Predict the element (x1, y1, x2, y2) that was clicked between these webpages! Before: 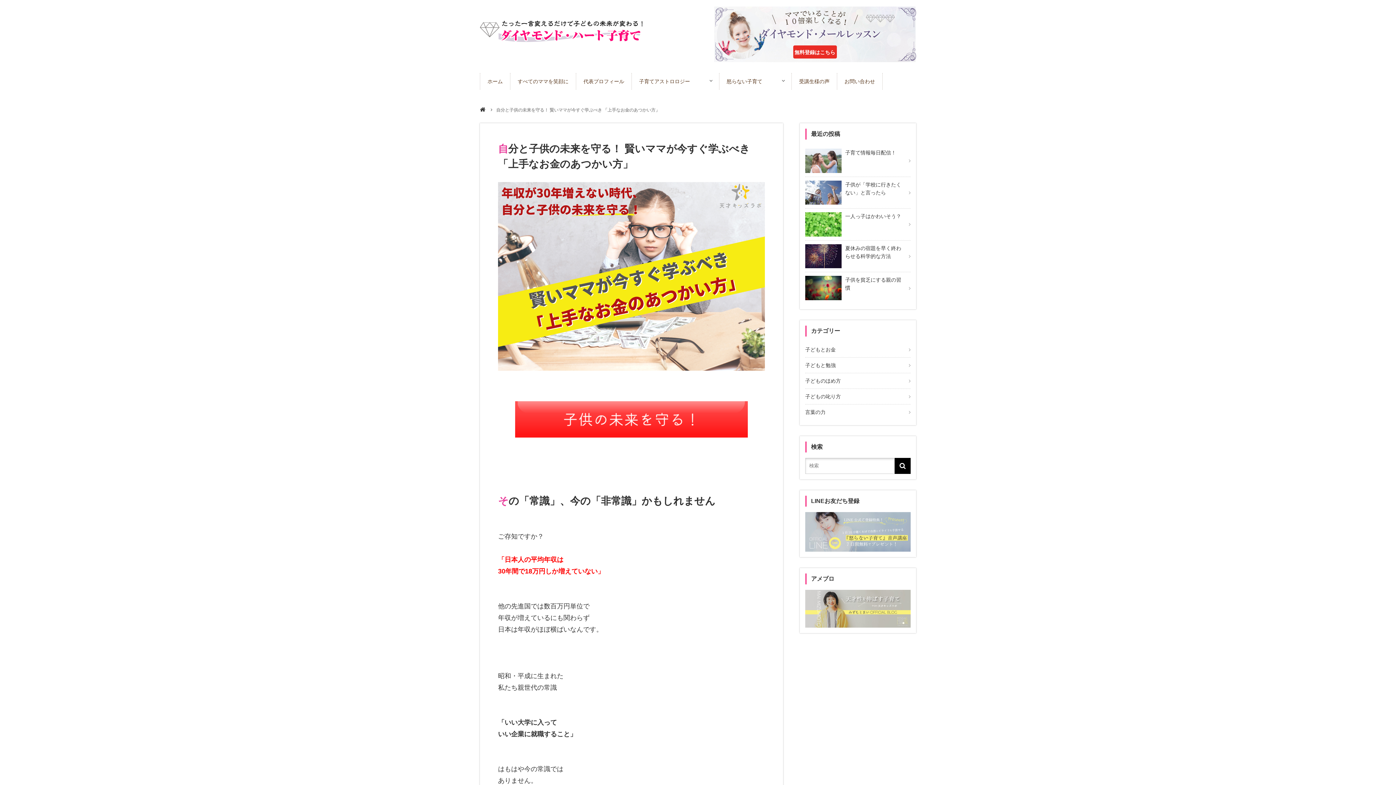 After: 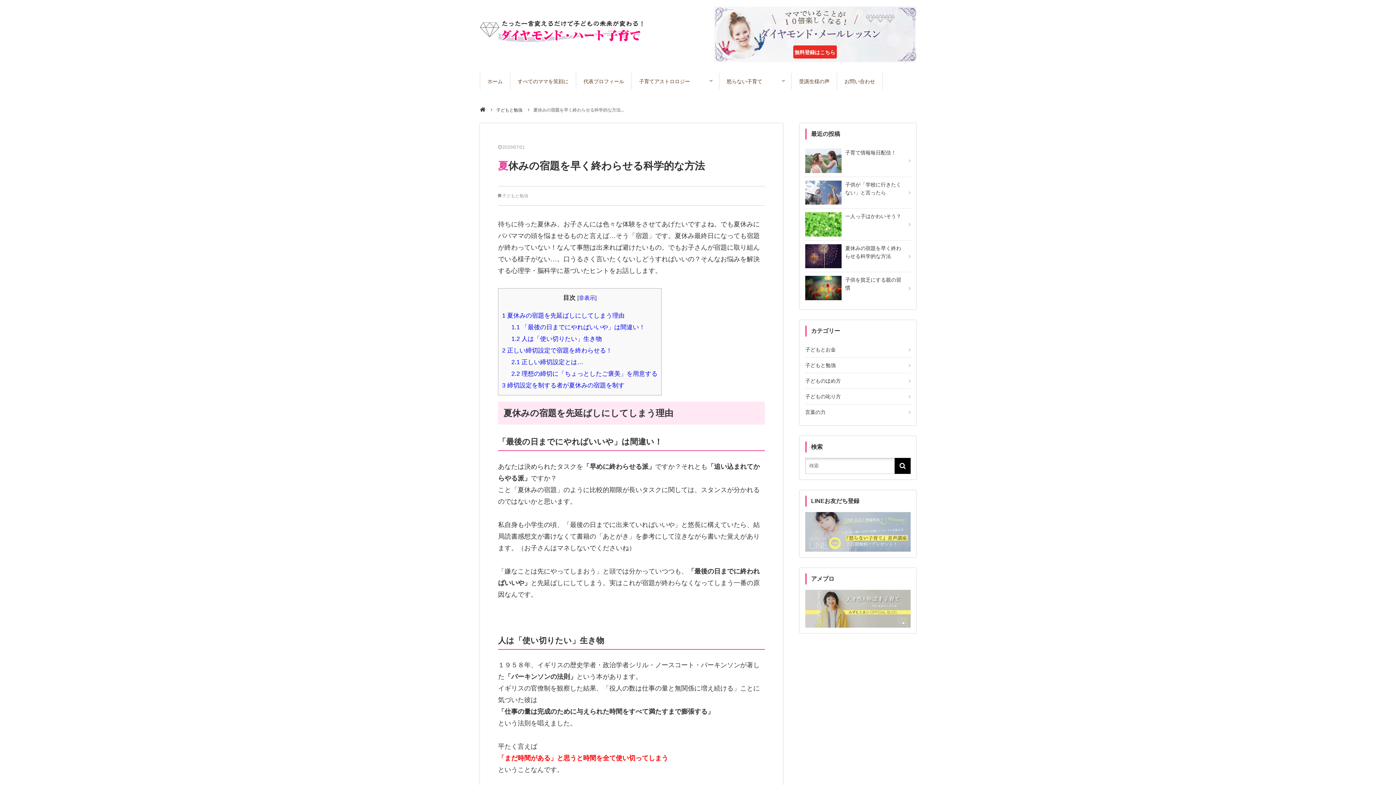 Action: label: 夏休みの宿題を早く終わらせる科学的な方法 bbox: (805, 240, 910, 272)